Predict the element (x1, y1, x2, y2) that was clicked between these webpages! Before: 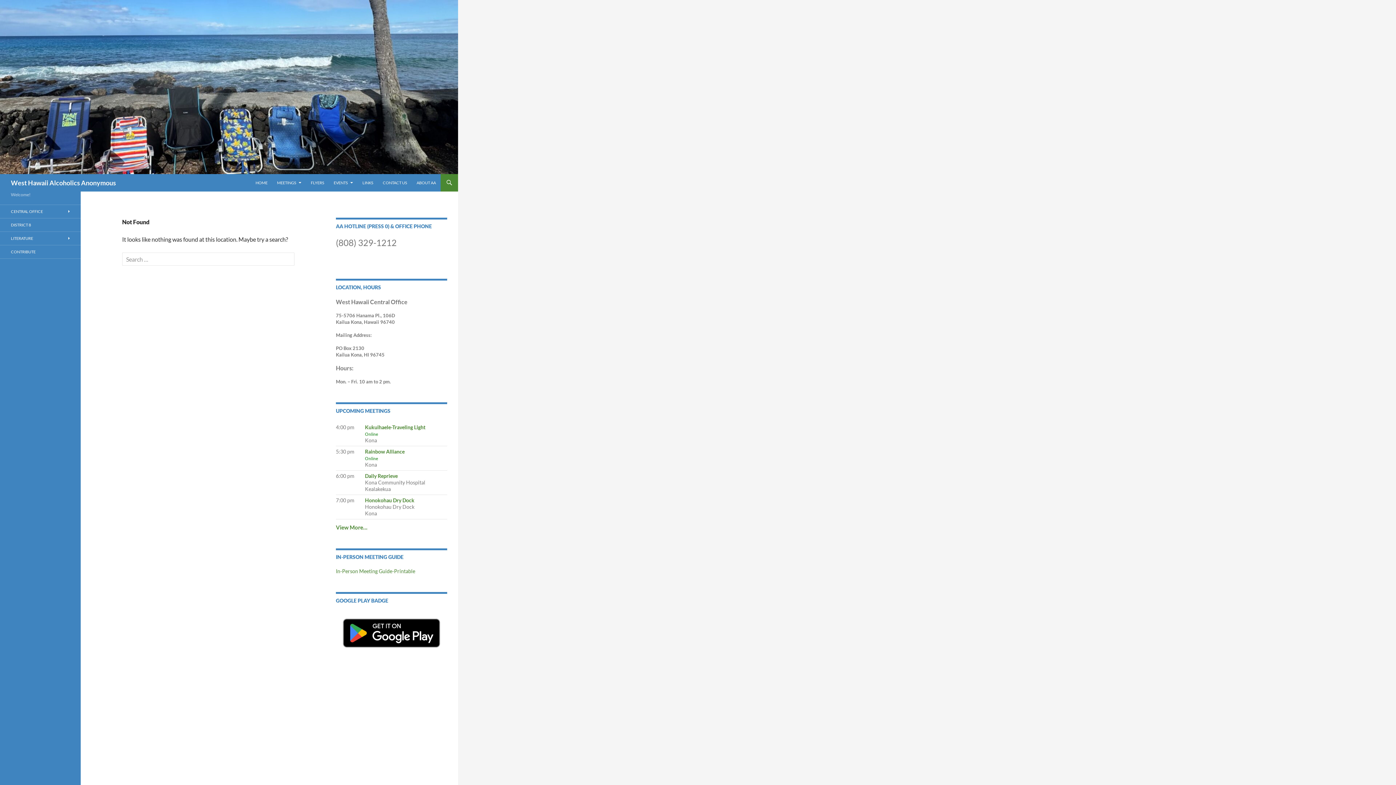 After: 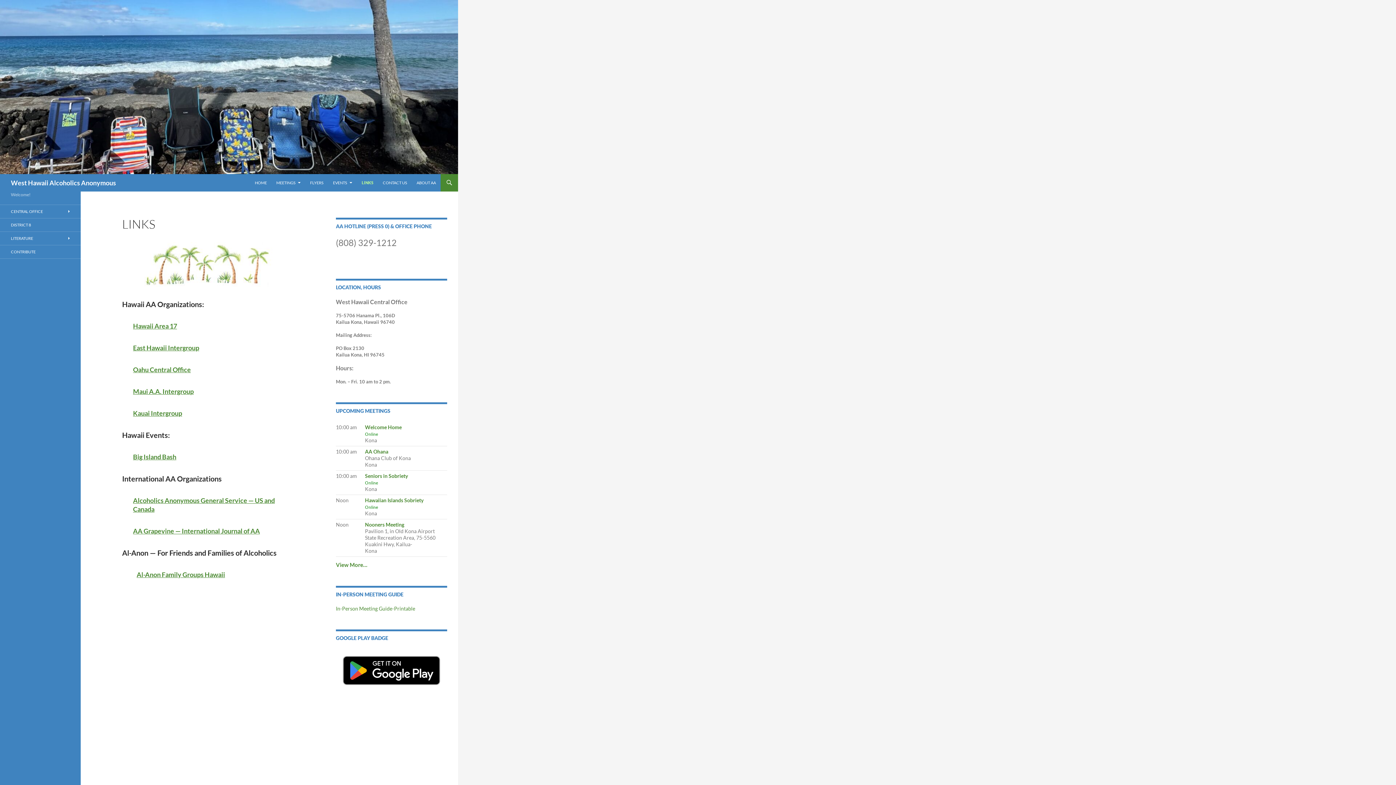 Action: label: LINKS bbox: (358, 174, 377, 191)